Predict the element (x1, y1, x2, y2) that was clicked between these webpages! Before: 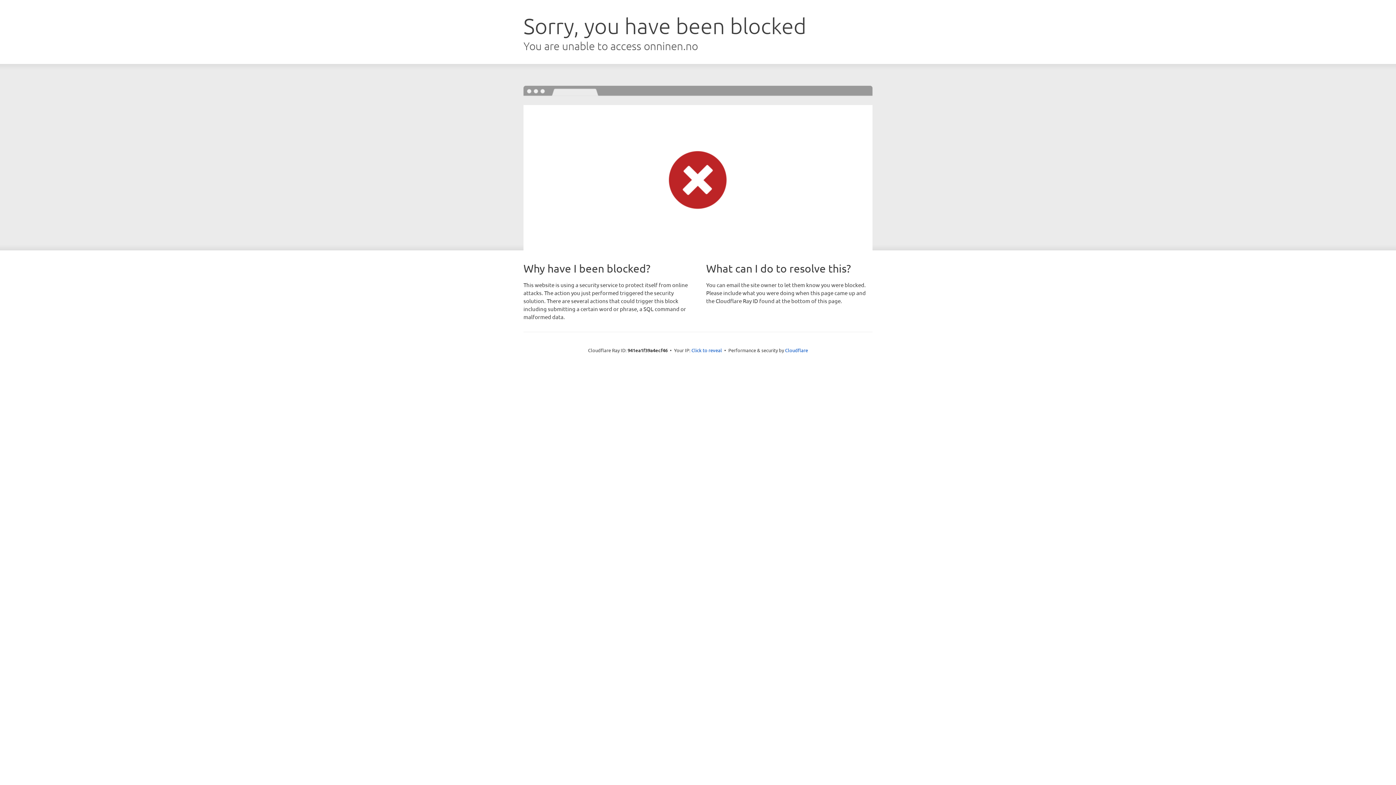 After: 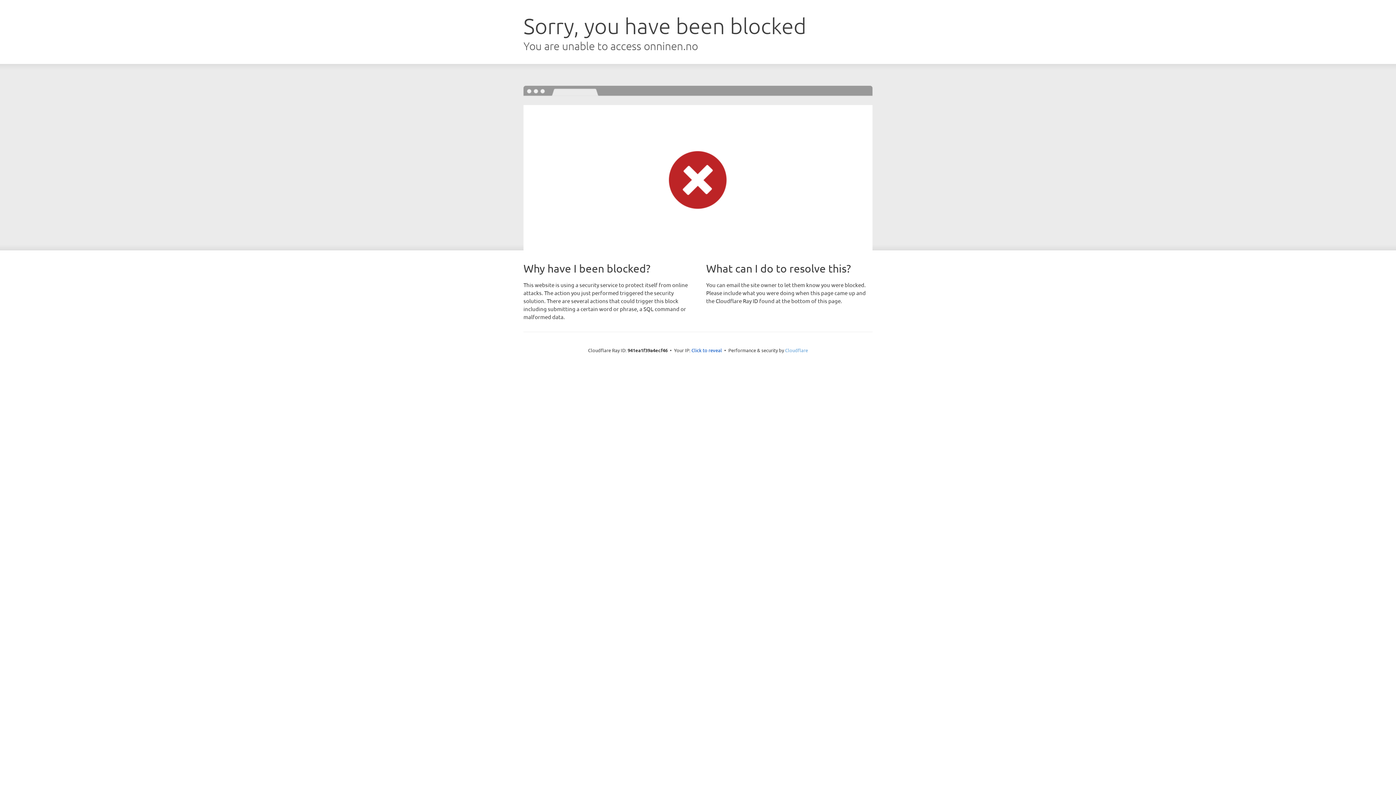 Action: label: Cloudflare bbox: (785, 347, 808, 353)